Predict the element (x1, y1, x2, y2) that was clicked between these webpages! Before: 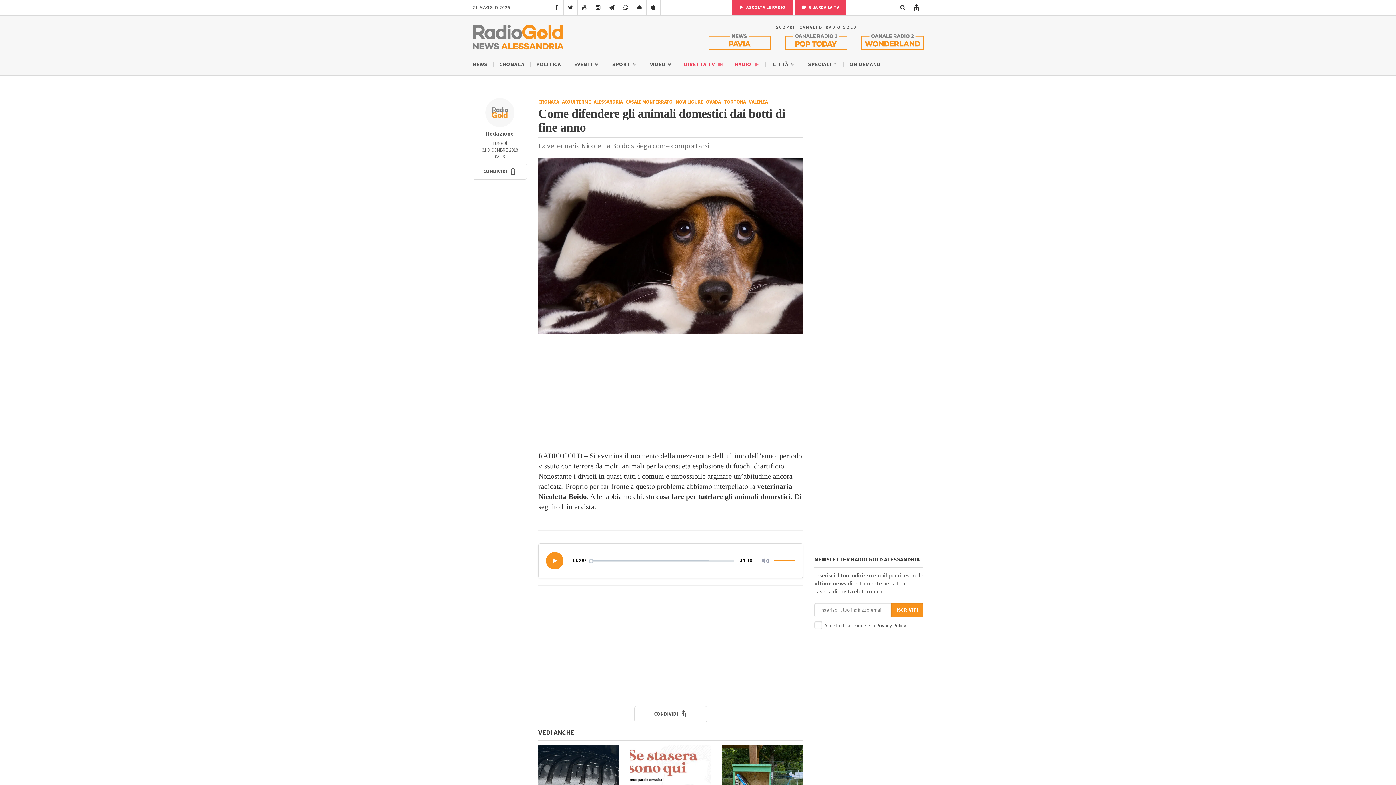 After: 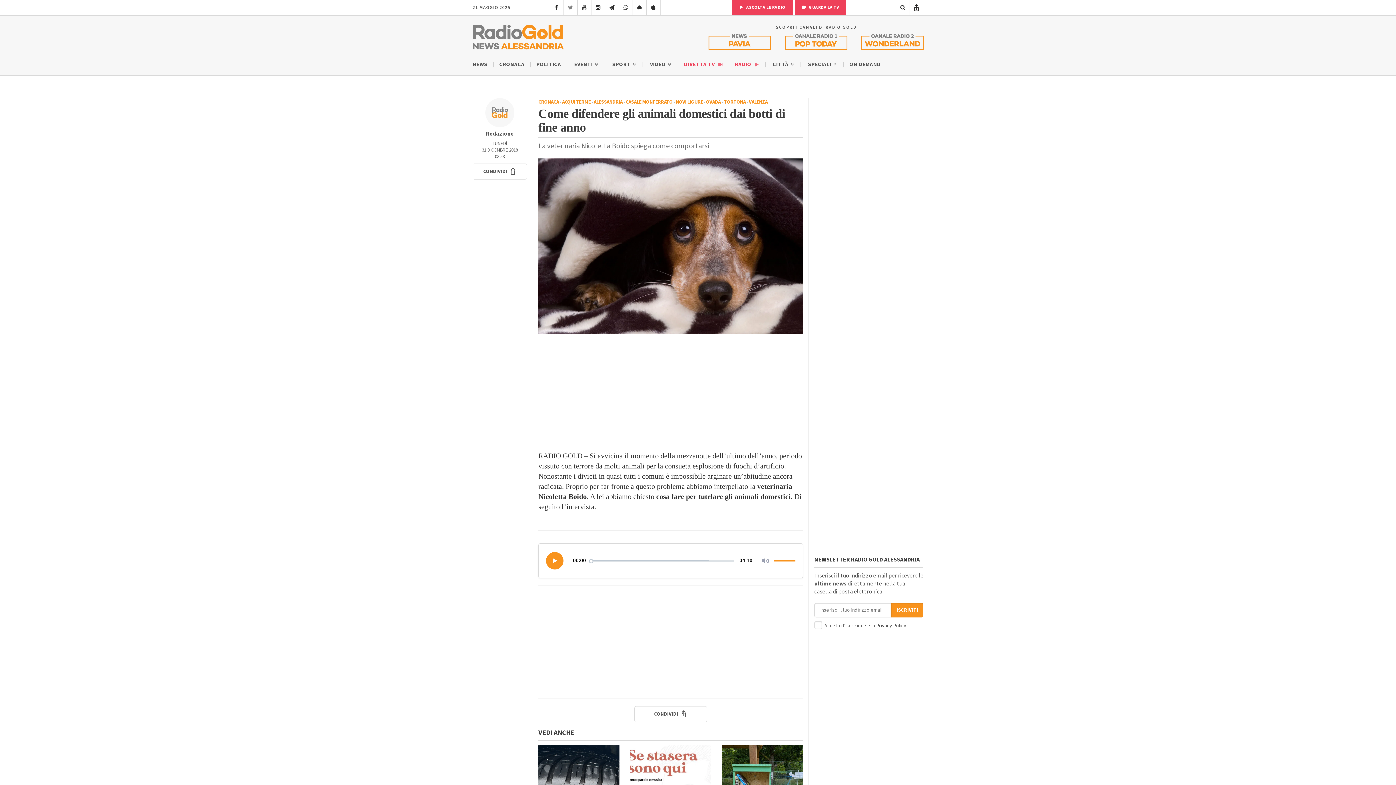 Action: bbox: (563, 0, 577, 14)